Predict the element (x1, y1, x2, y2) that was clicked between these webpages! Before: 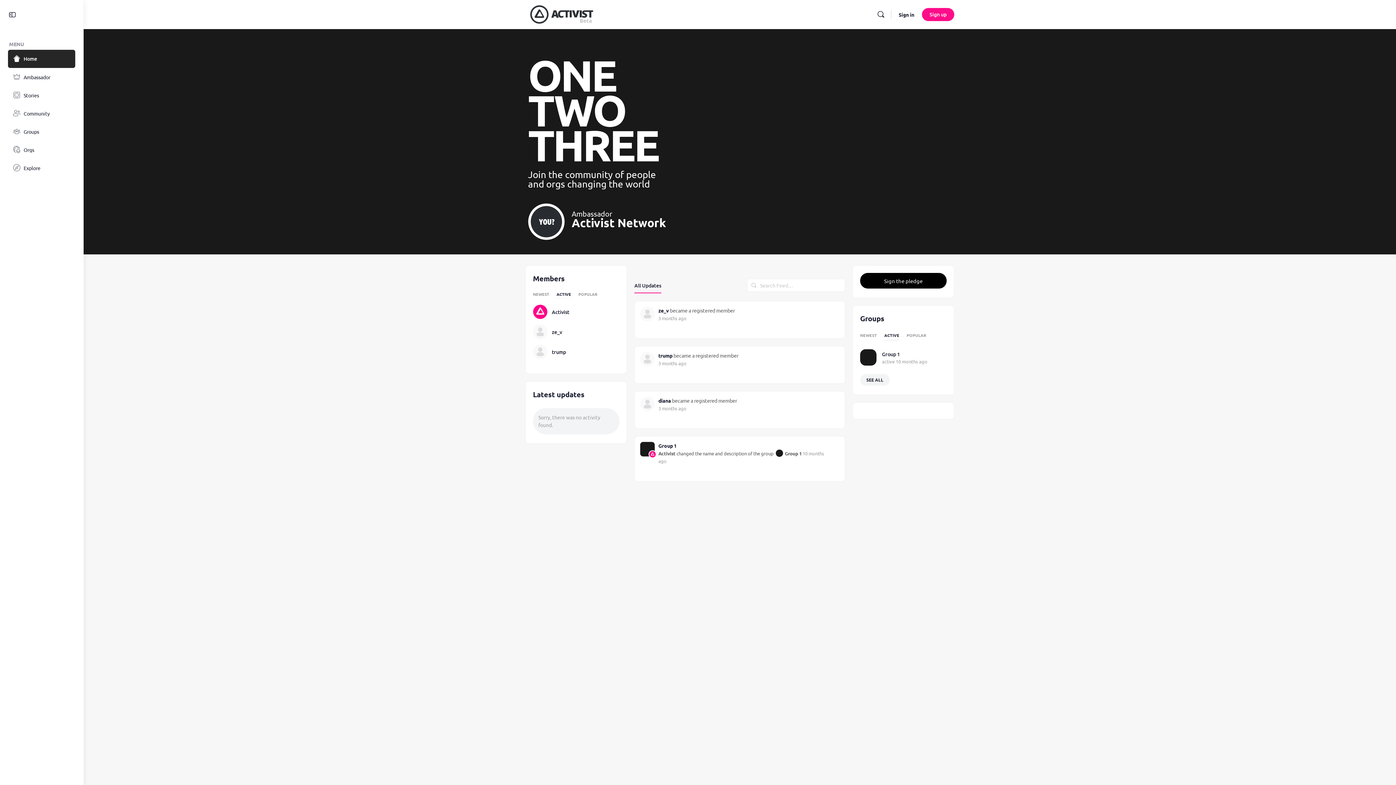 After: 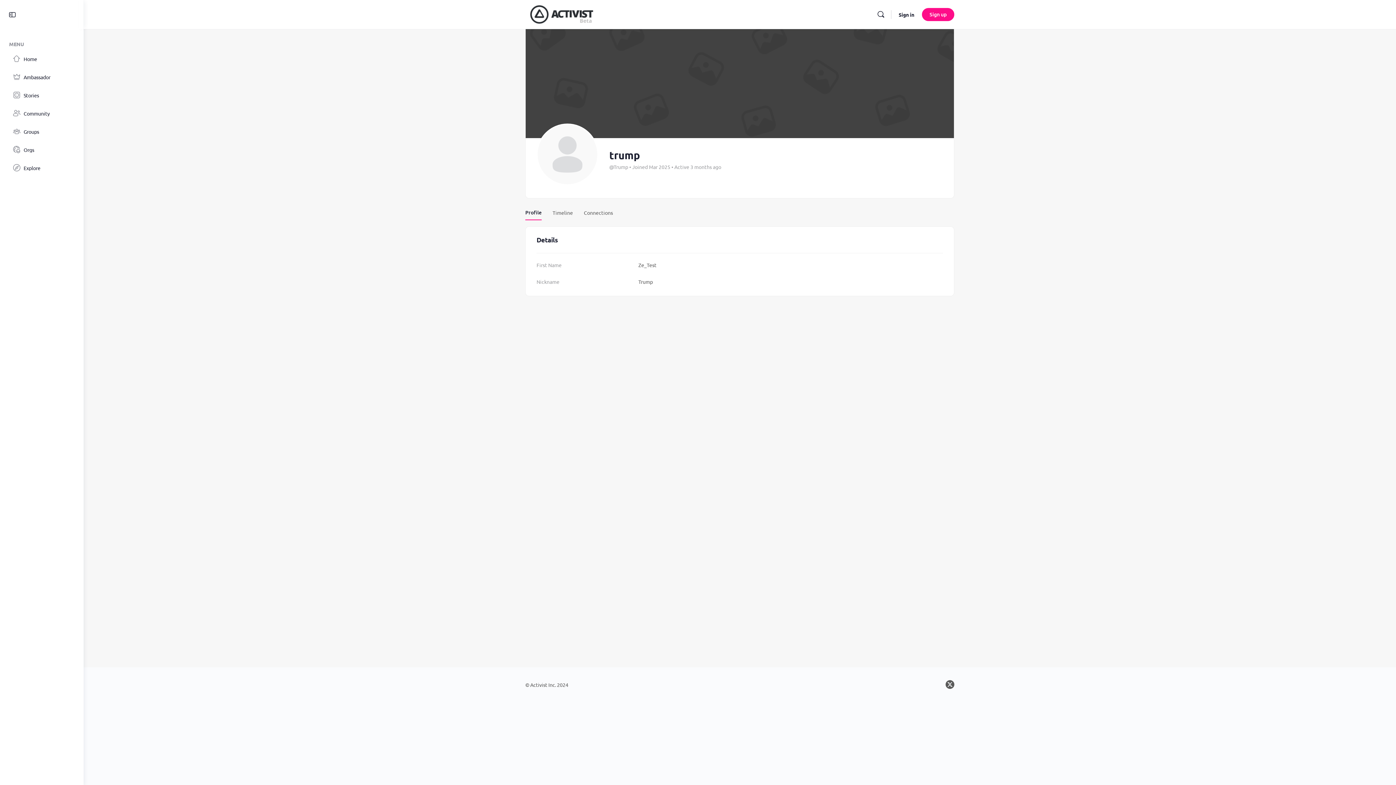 Action: bbox: (552, 349, 566, 355) label: trump